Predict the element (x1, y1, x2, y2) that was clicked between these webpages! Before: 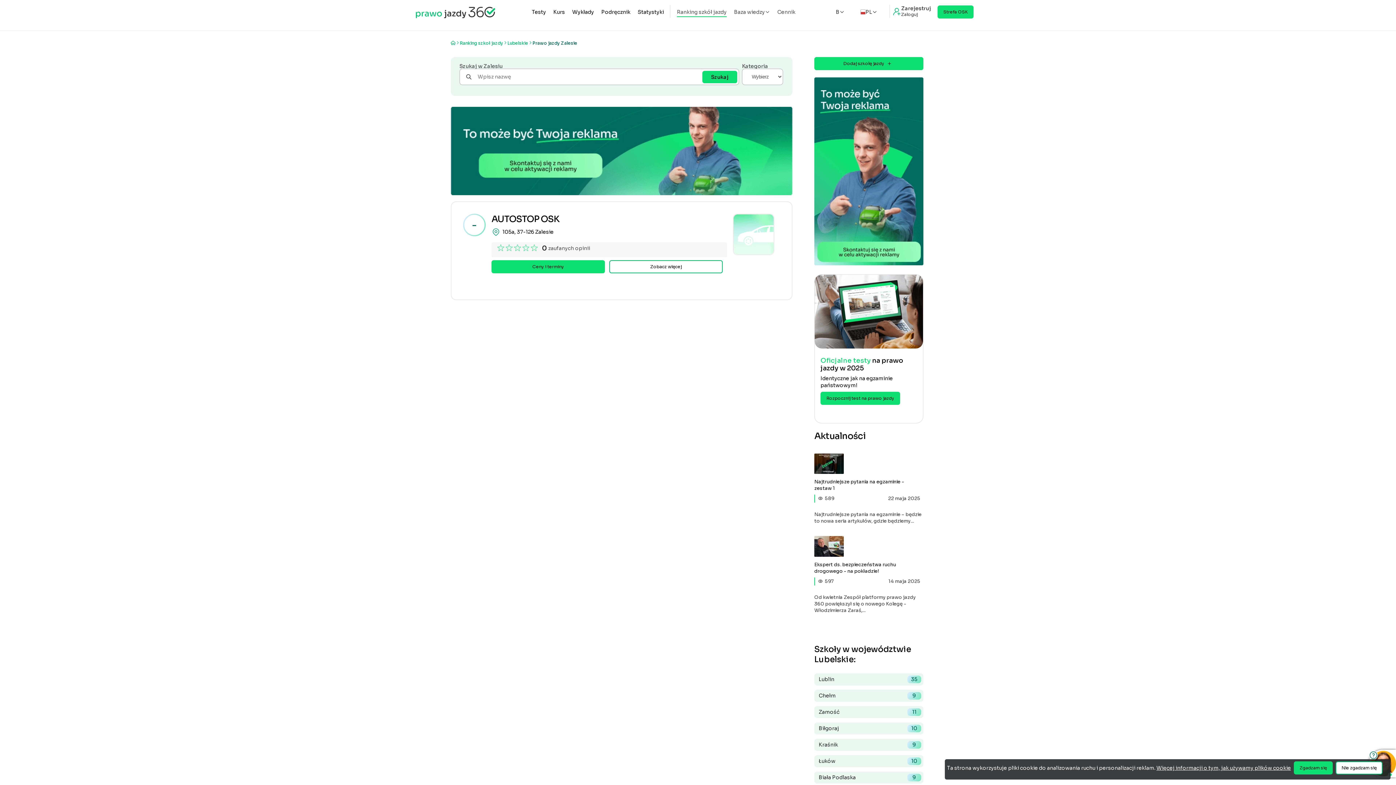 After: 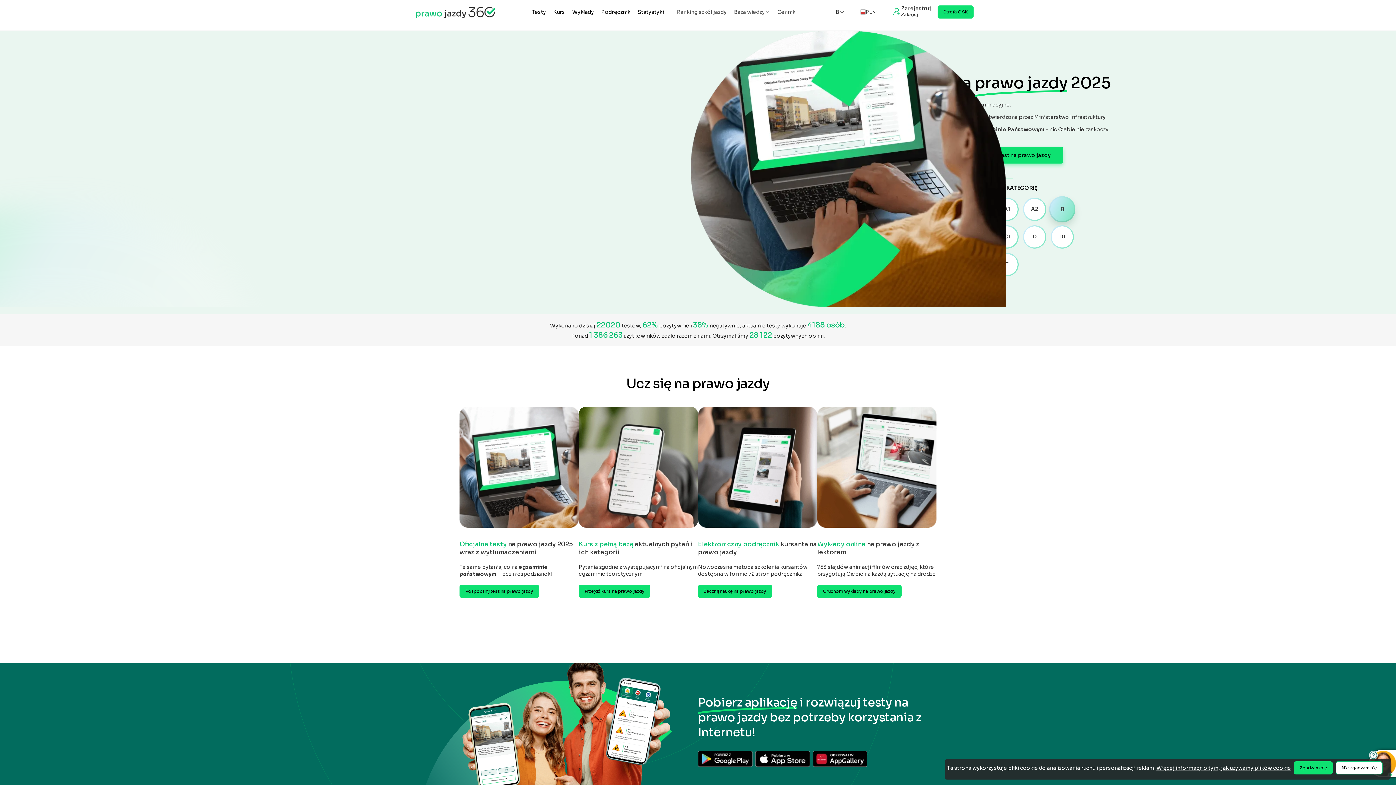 Action: bbox: (450, 40, 455, 45)